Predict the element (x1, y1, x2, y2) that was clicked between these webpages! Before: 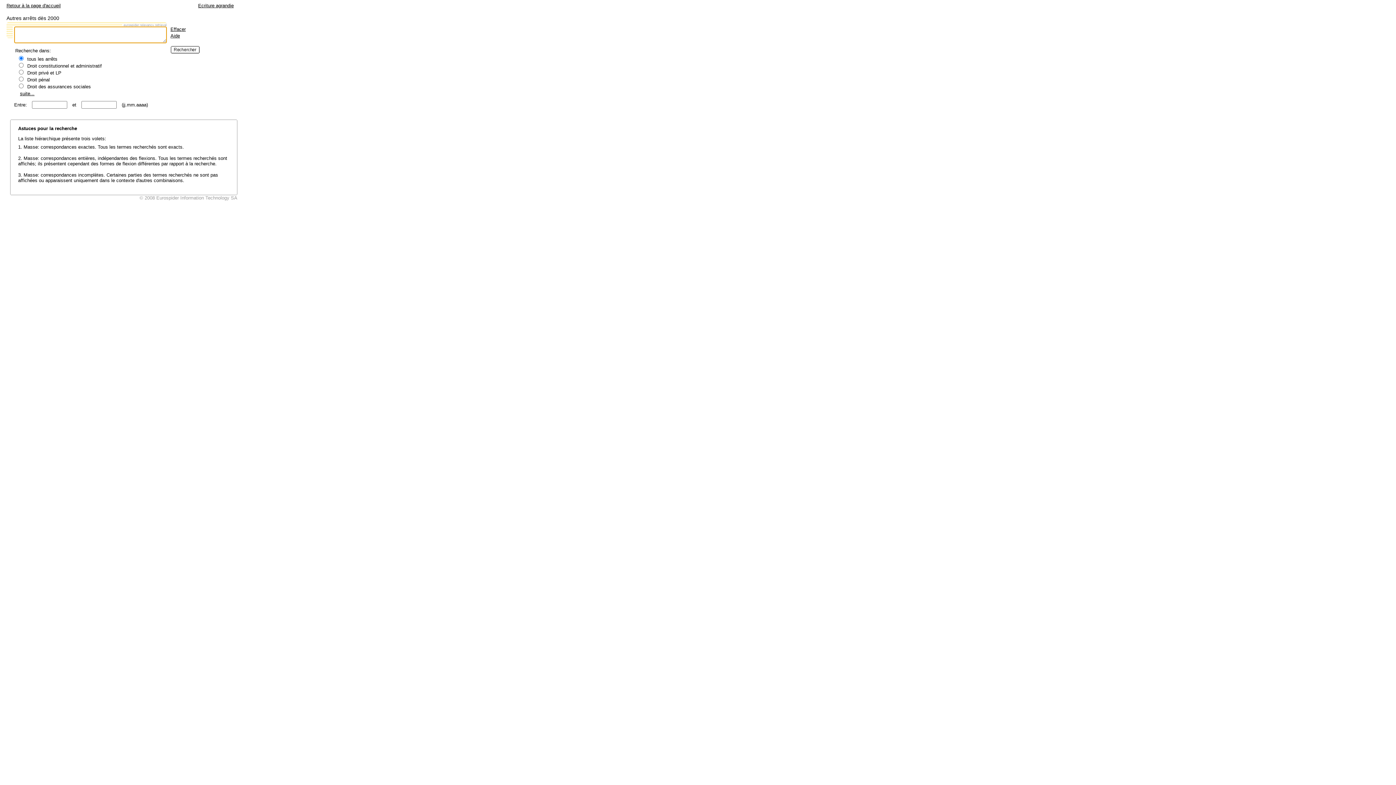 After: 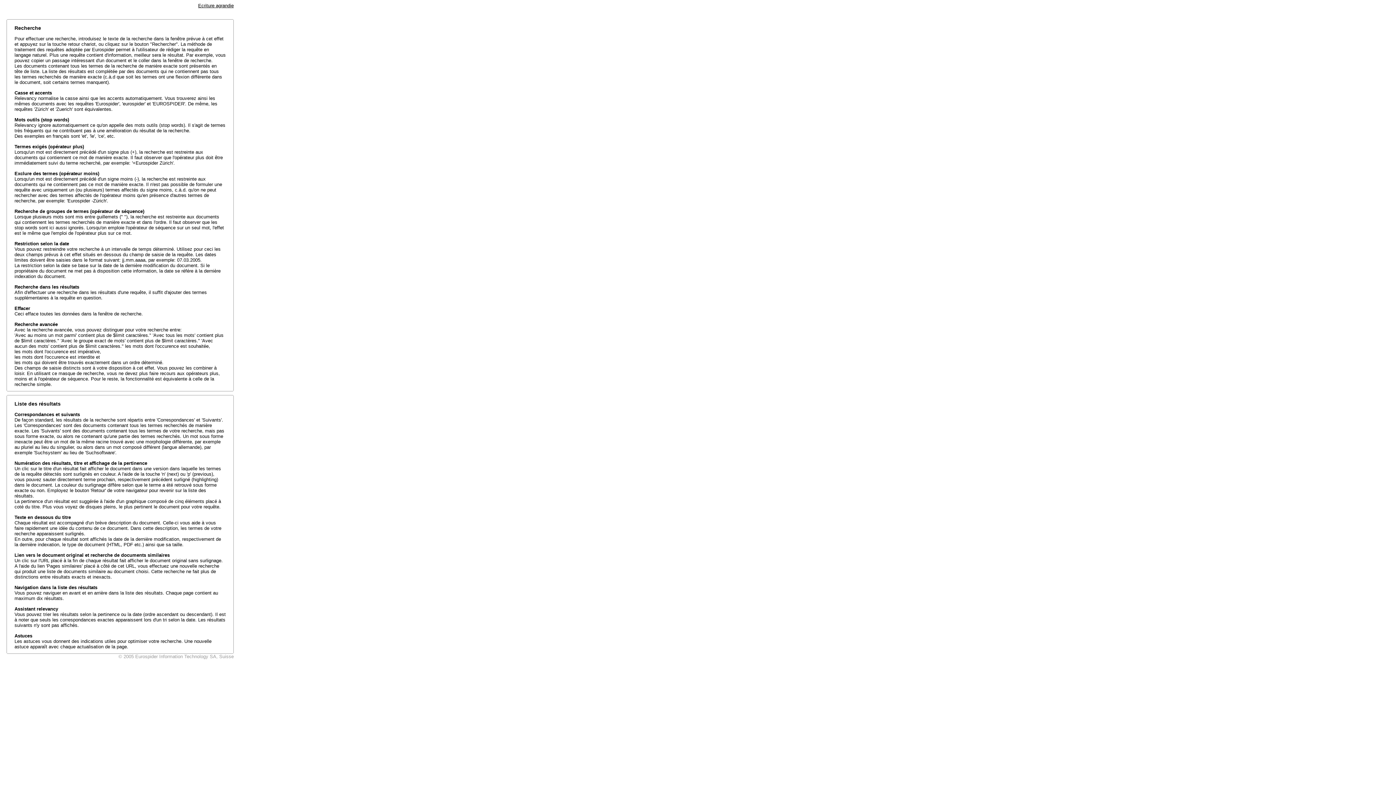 Action: bbox: (170, 33, 180, 38) label: Aide